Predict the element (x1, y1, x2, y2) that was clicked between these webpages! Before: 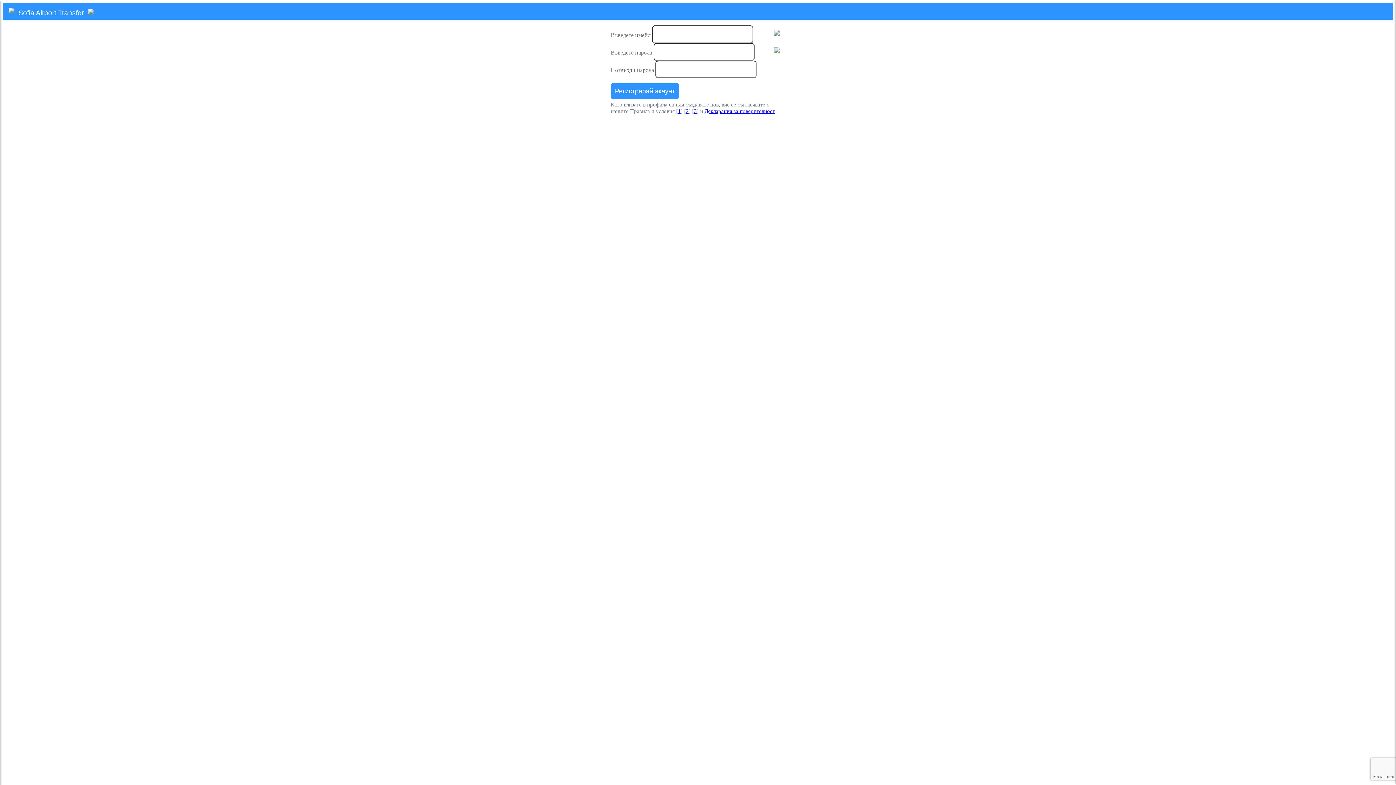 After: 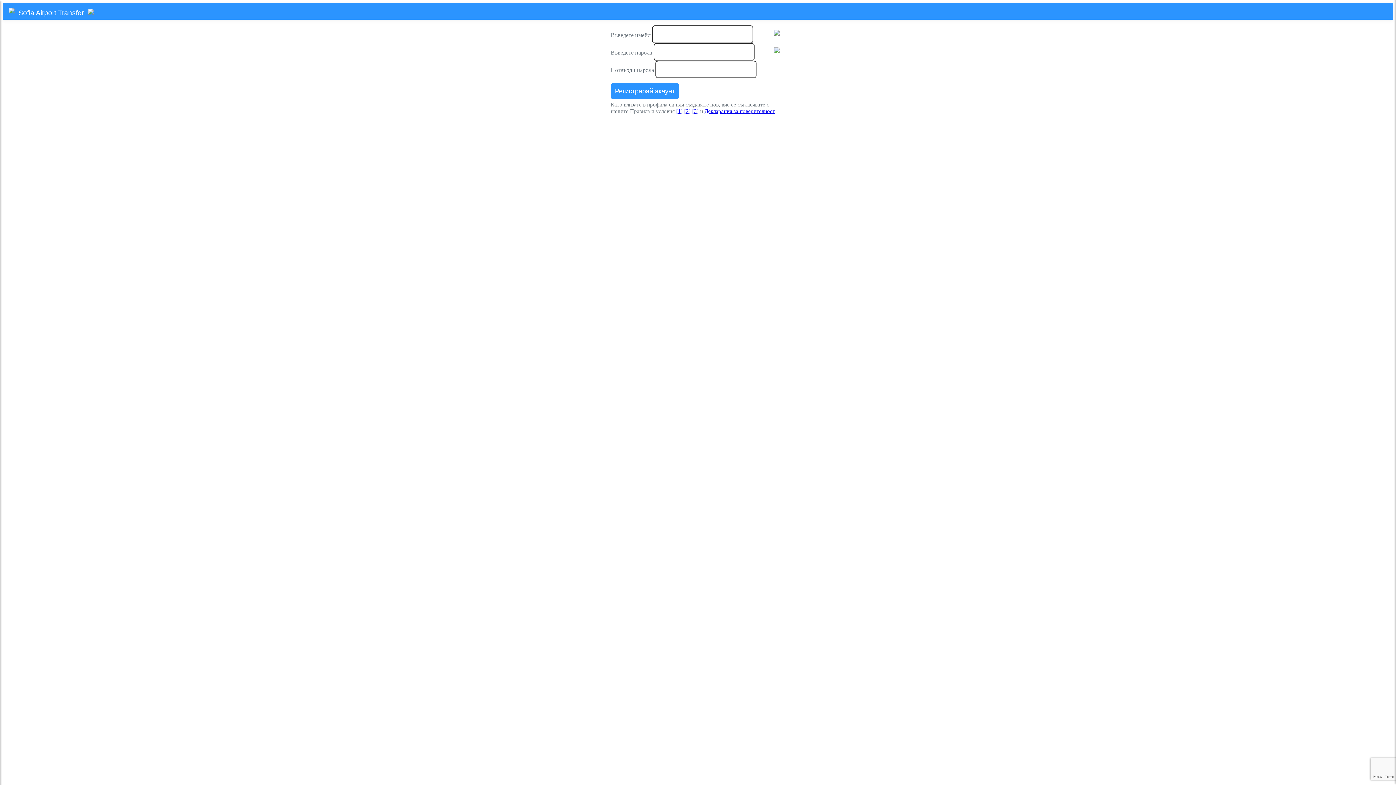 Action: bbox: (692, 108, 698, 114) label: [3]